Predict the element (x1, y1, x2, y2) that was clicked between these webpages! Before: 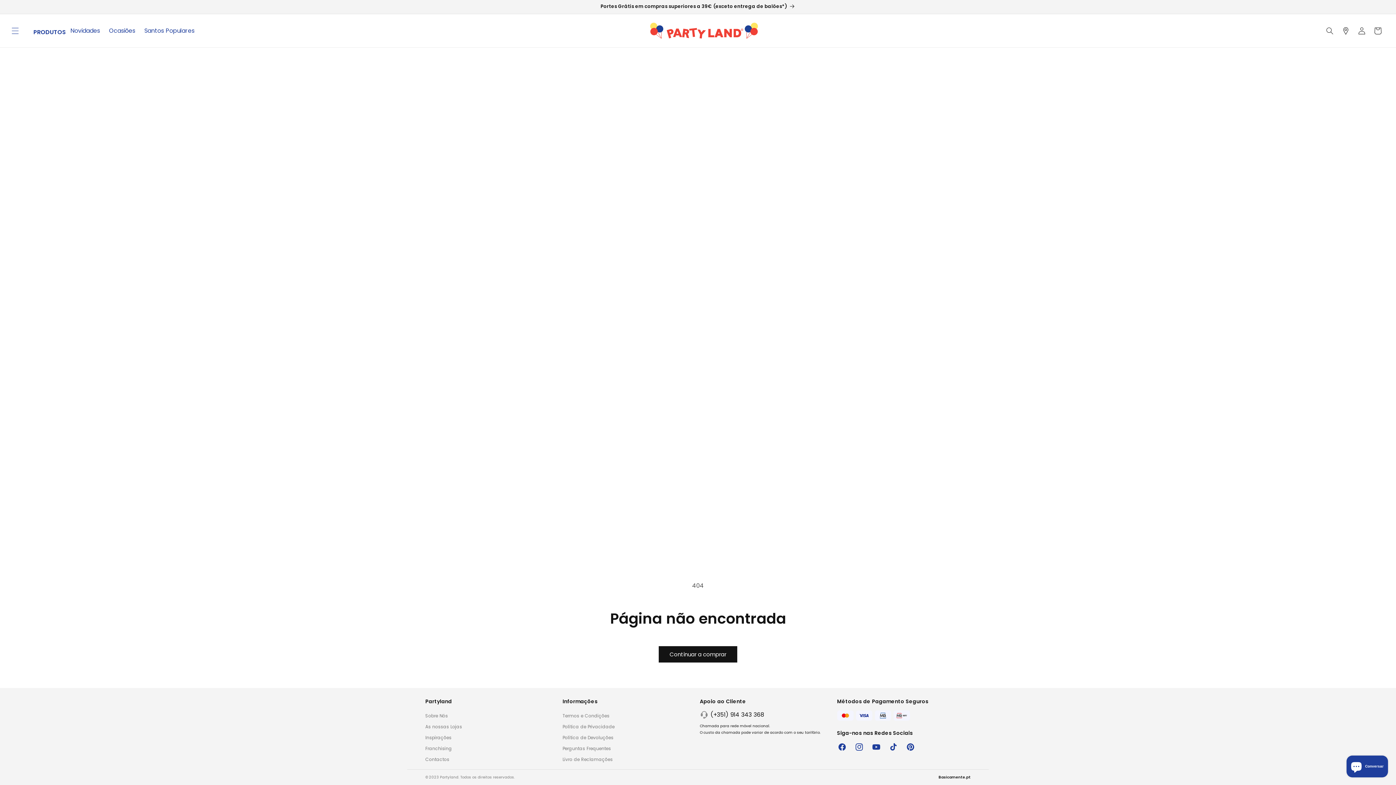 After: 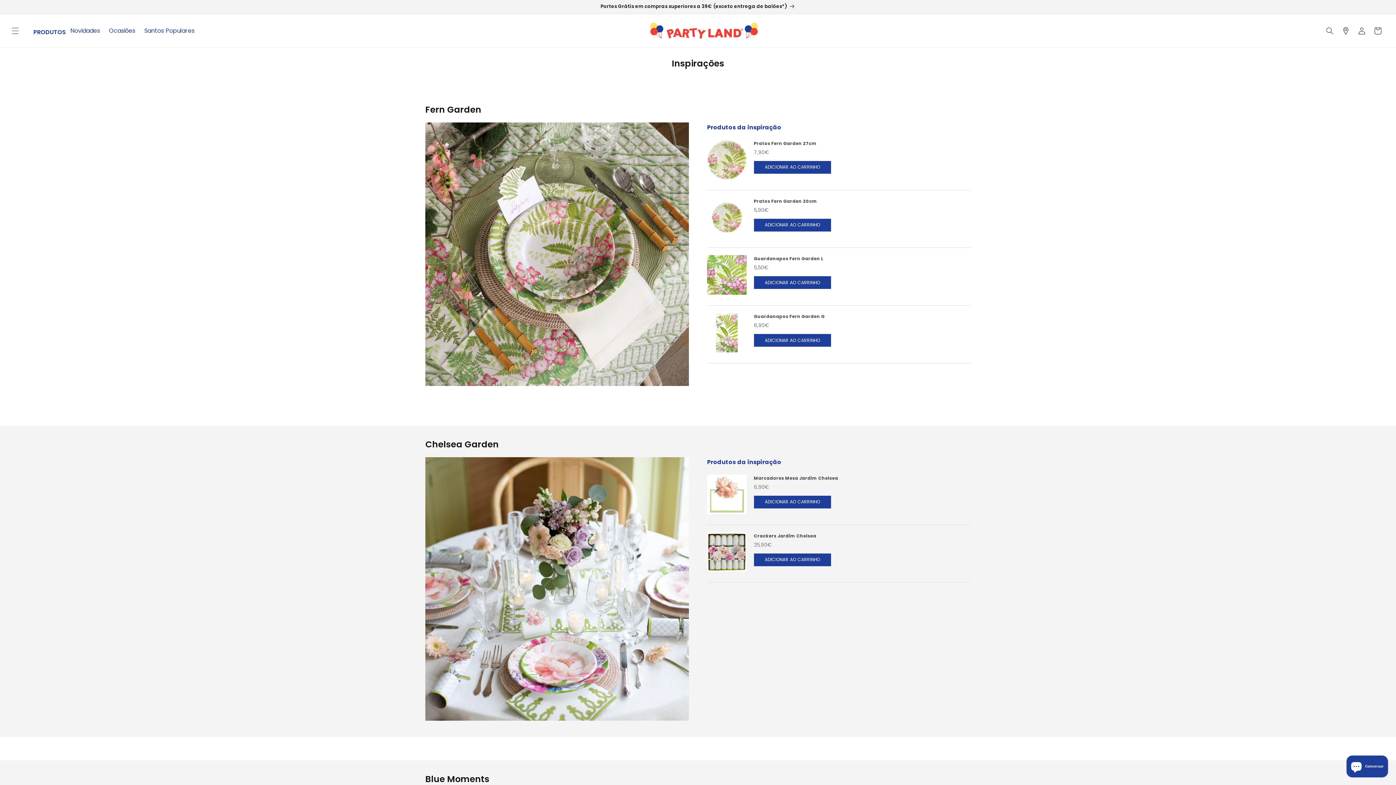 Action: bbox: (425, 732, 559, 743) label: Inspirações